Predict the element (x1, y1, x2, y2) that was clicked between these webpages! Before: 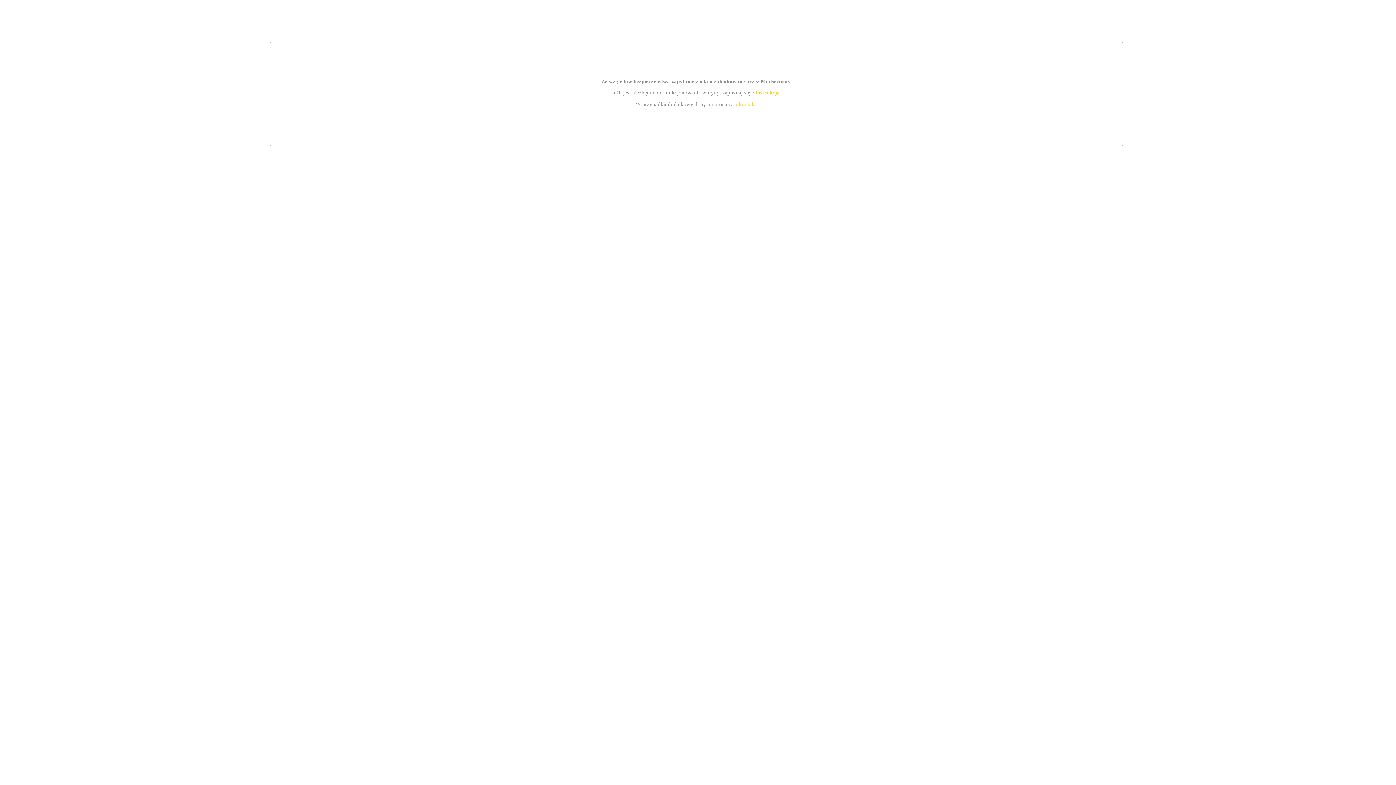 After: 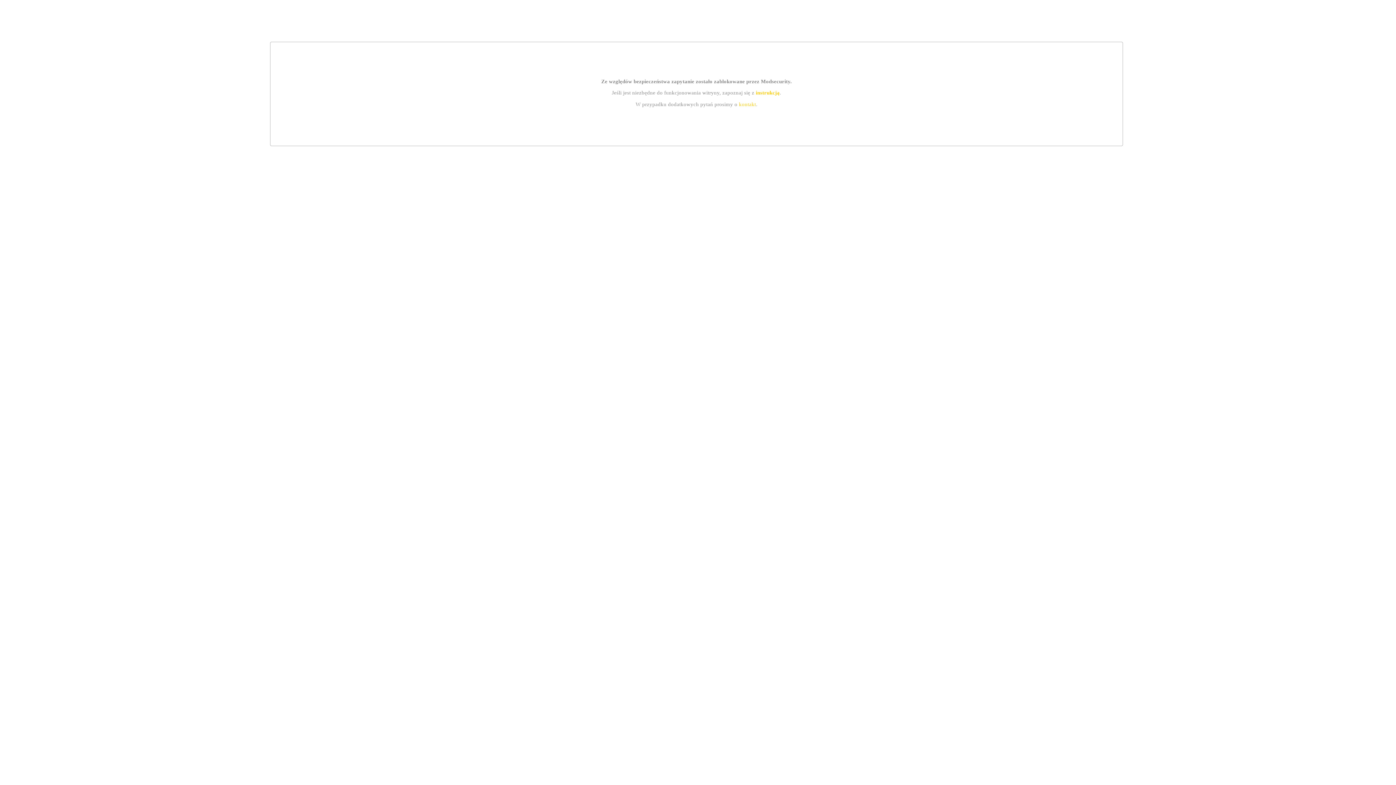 Action: label: instrukcją bbox: (755, 89, 779, 95)